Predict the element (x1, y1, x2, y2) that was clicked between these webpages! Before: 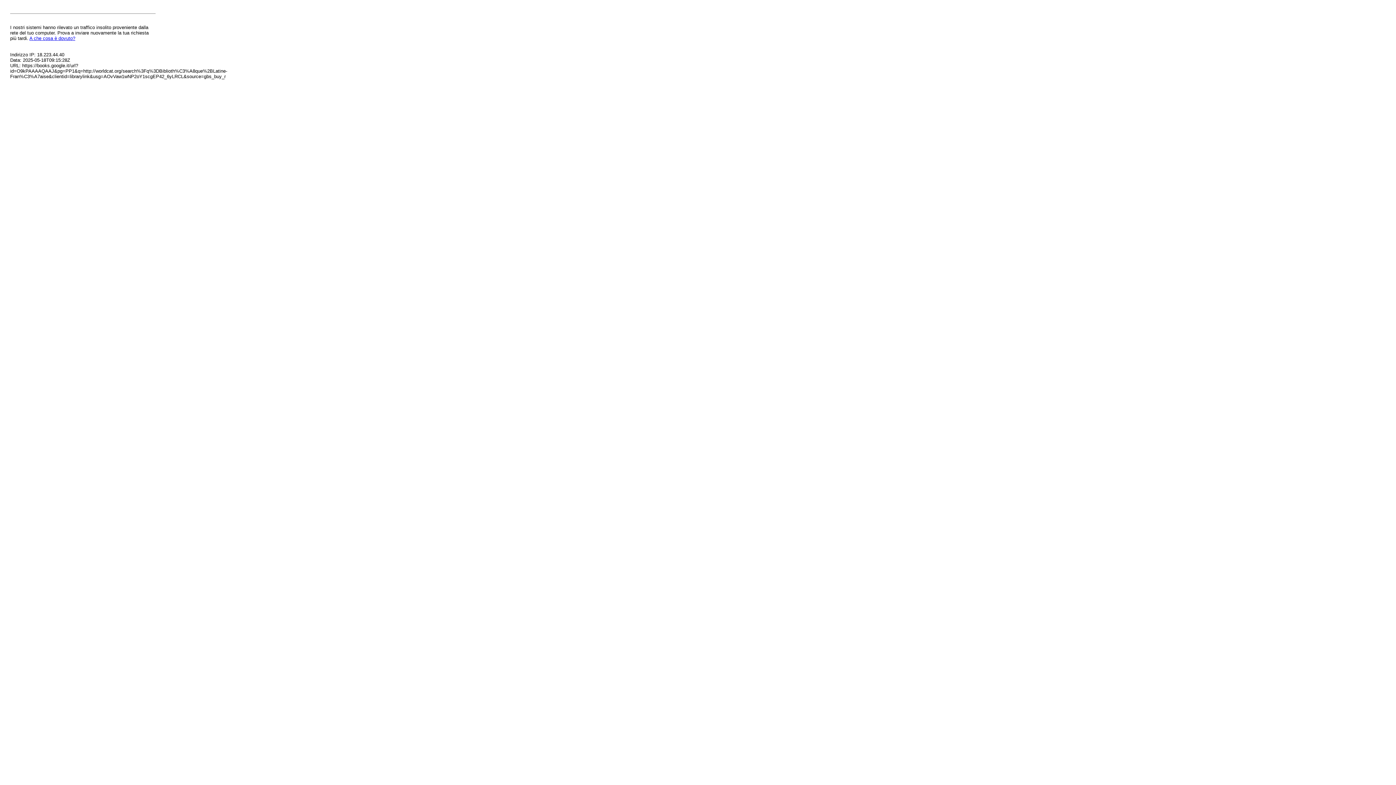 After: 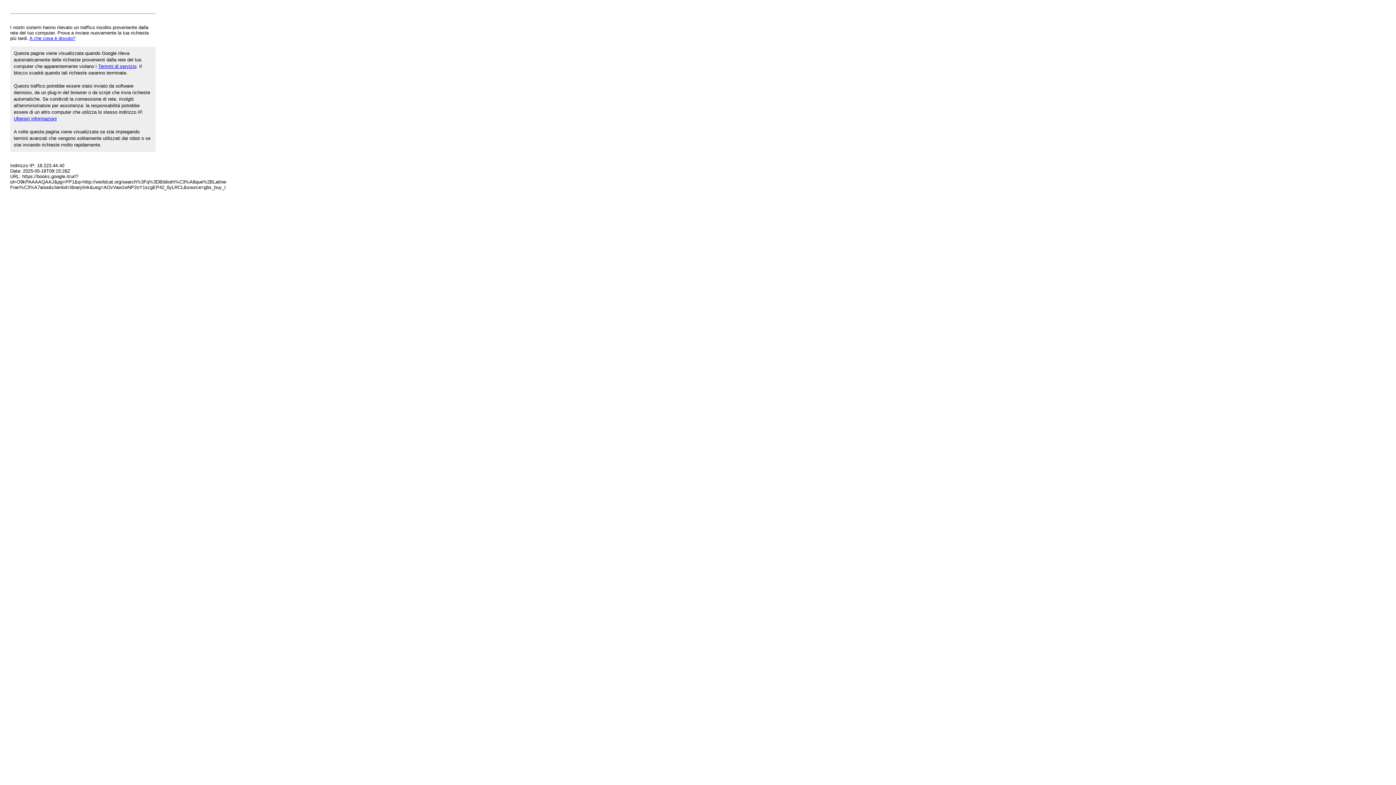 Action: bbox: (29, 35, 75, 41) label: A che cosa è dovuto?